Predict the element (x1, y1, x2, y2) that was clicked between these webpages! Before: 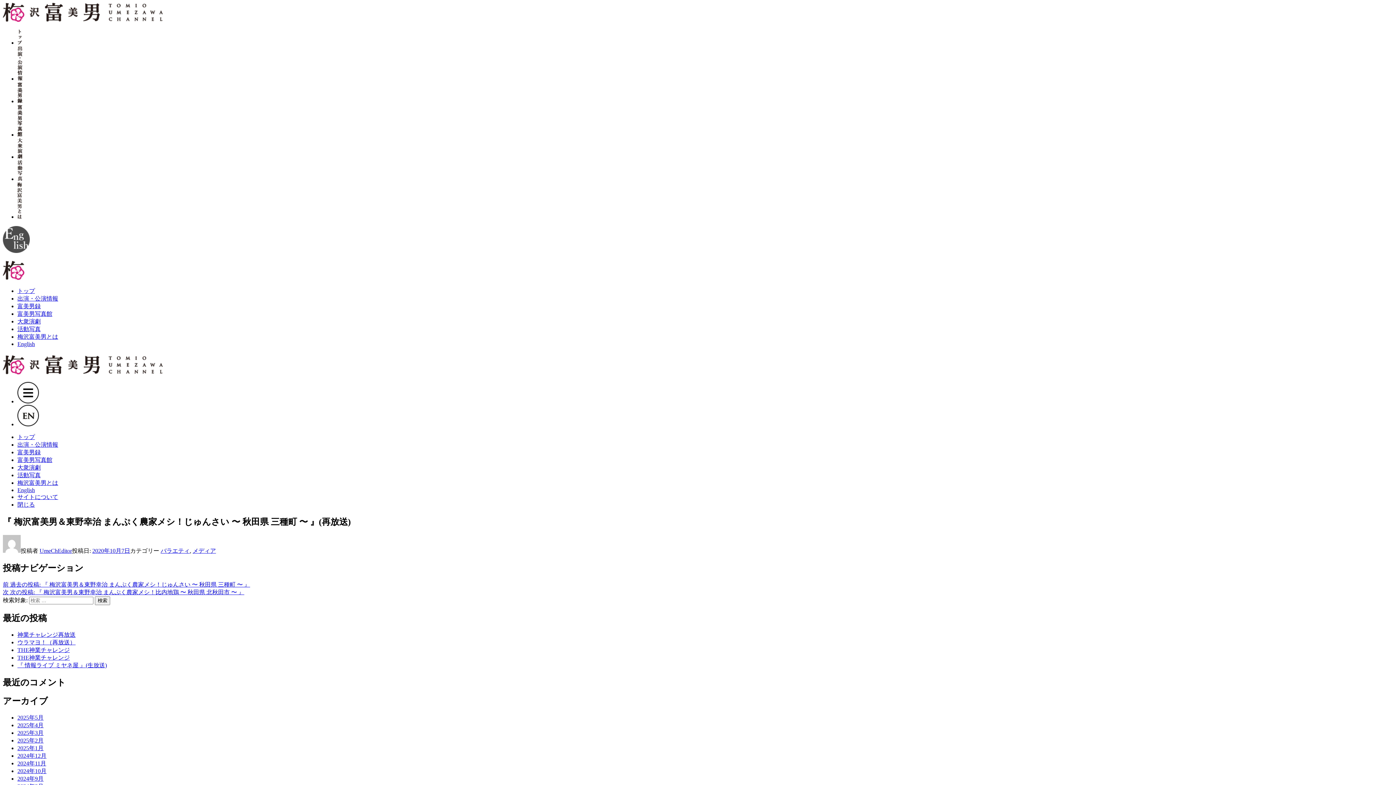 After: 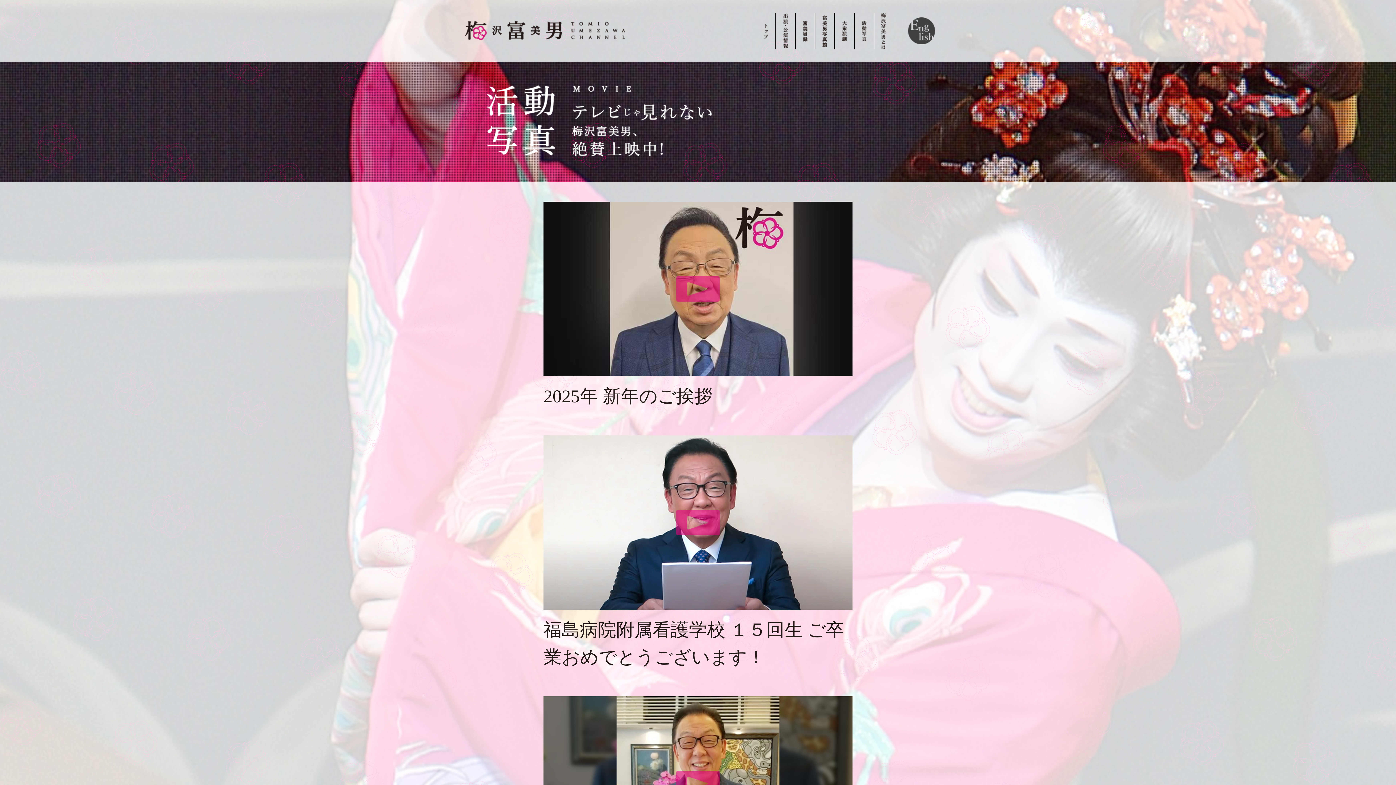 Action: label: 活動写真 bbox: (17, 326, 40, 332)